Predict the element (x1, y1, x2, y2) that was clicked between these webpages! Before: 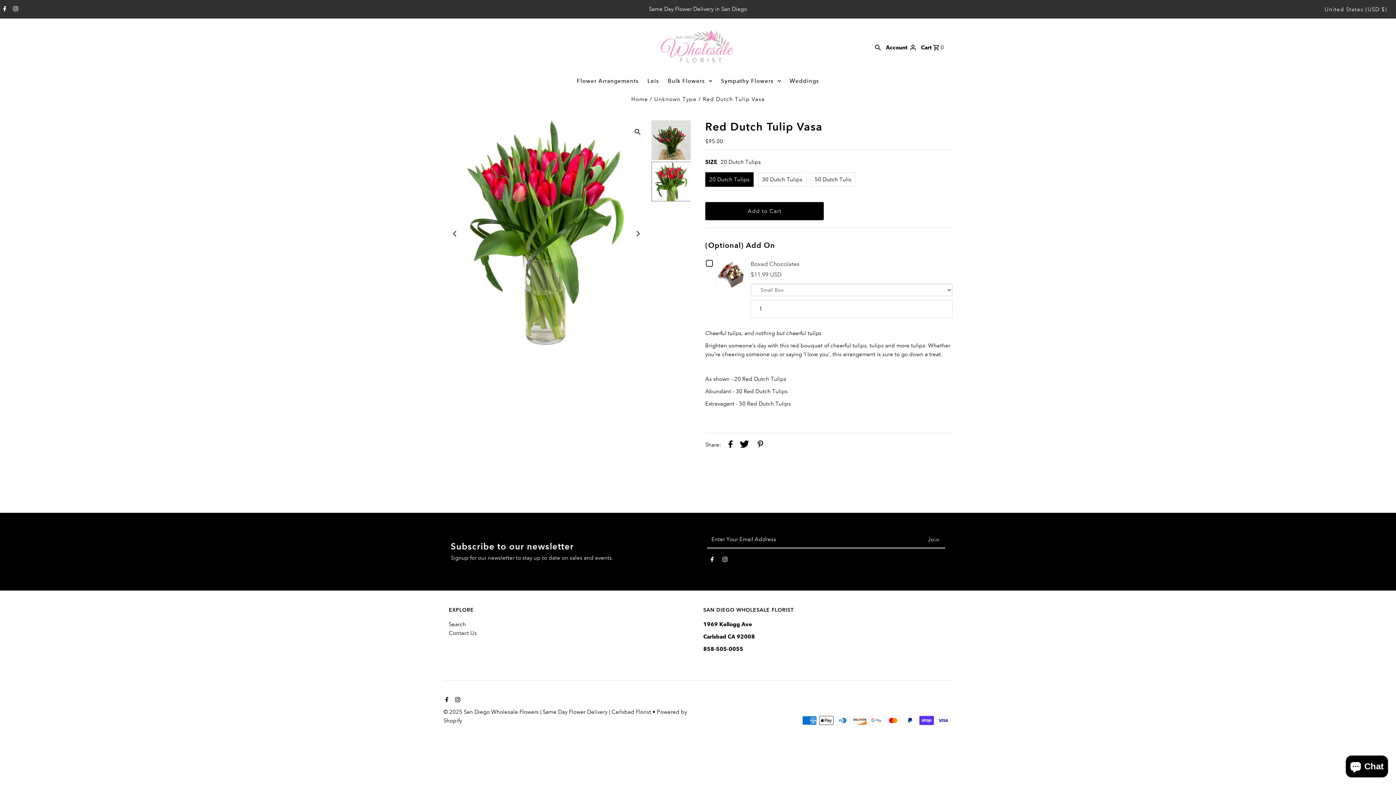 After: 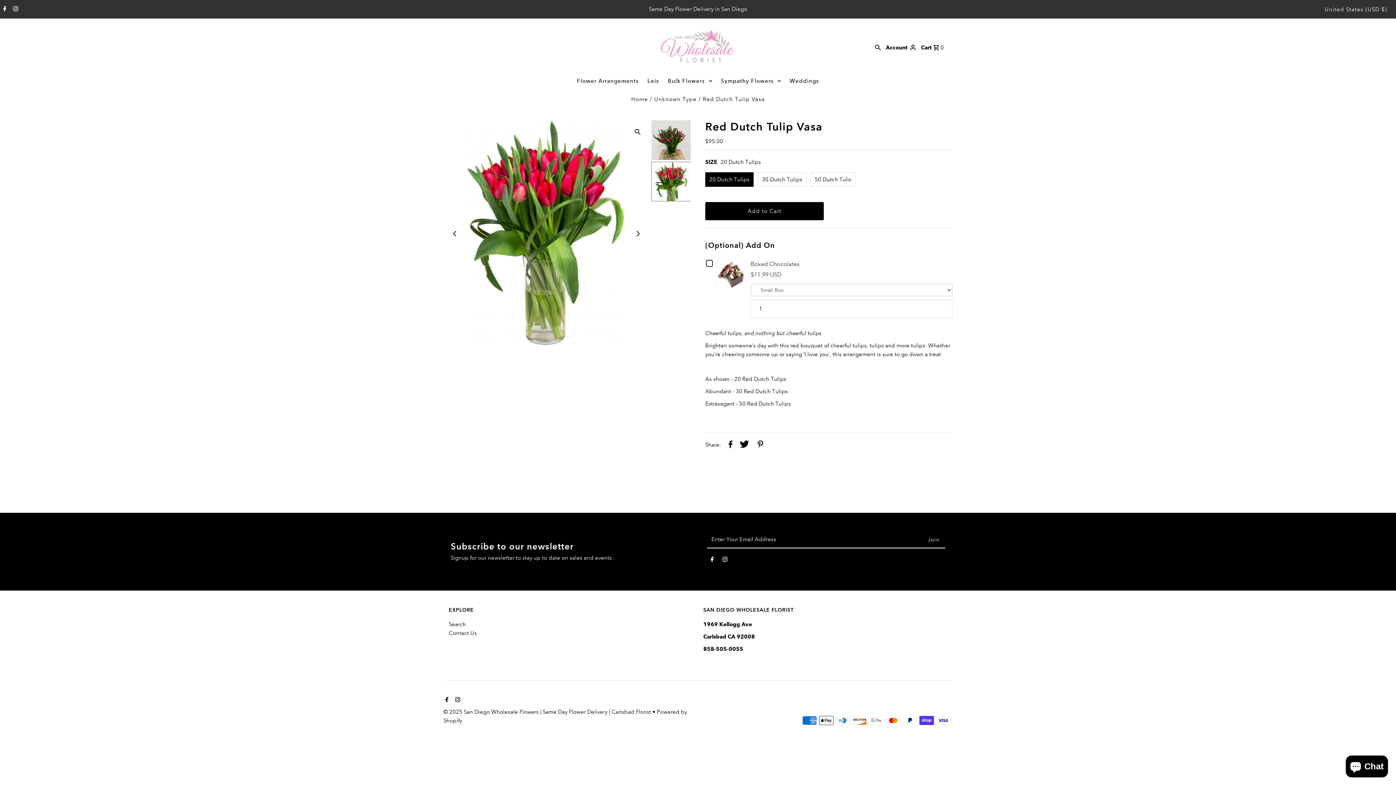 Action: label: Share on Facebook bbox: (728, 440, 732, 450)